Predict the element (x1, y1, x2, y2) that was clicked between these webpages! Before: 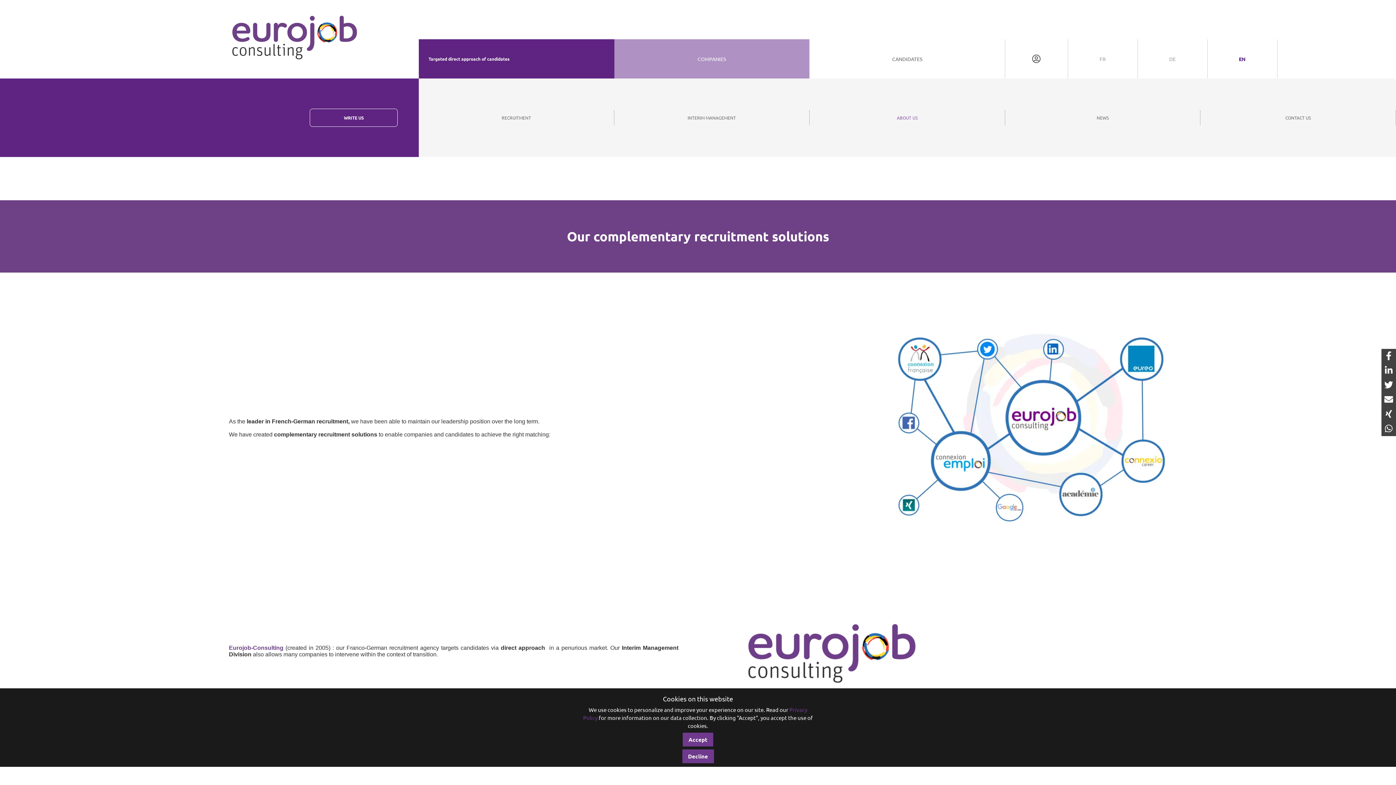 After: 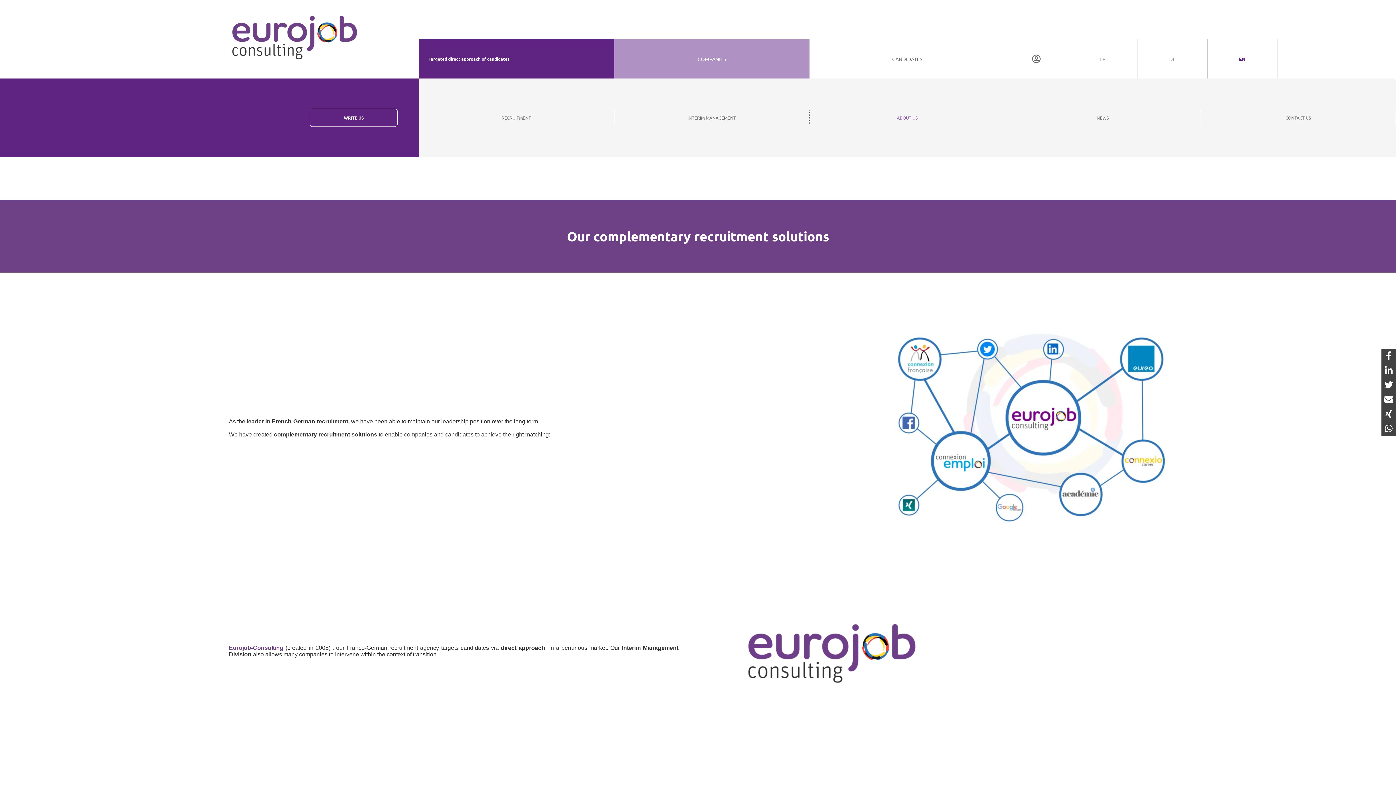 Action: bbox: (682, 733, 713, 746) label: Accept